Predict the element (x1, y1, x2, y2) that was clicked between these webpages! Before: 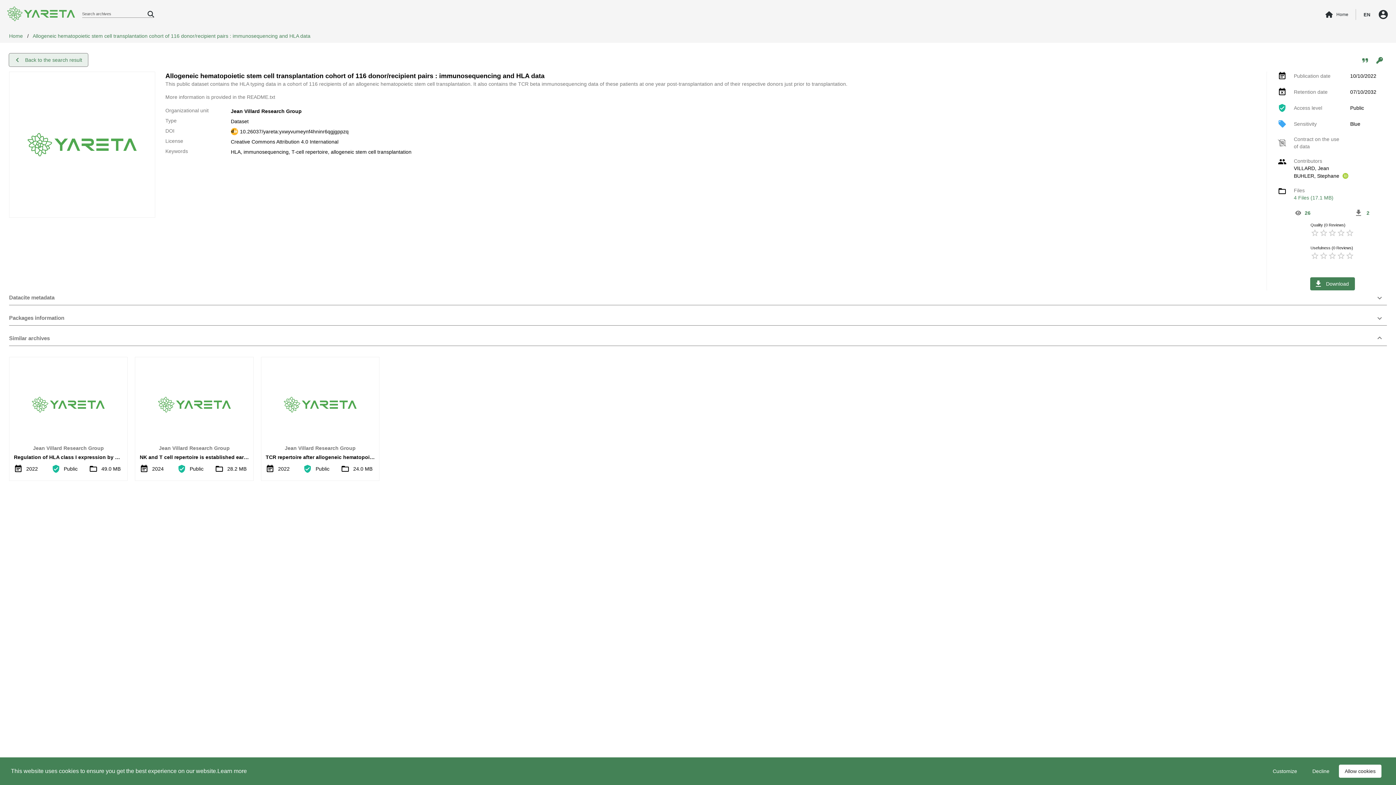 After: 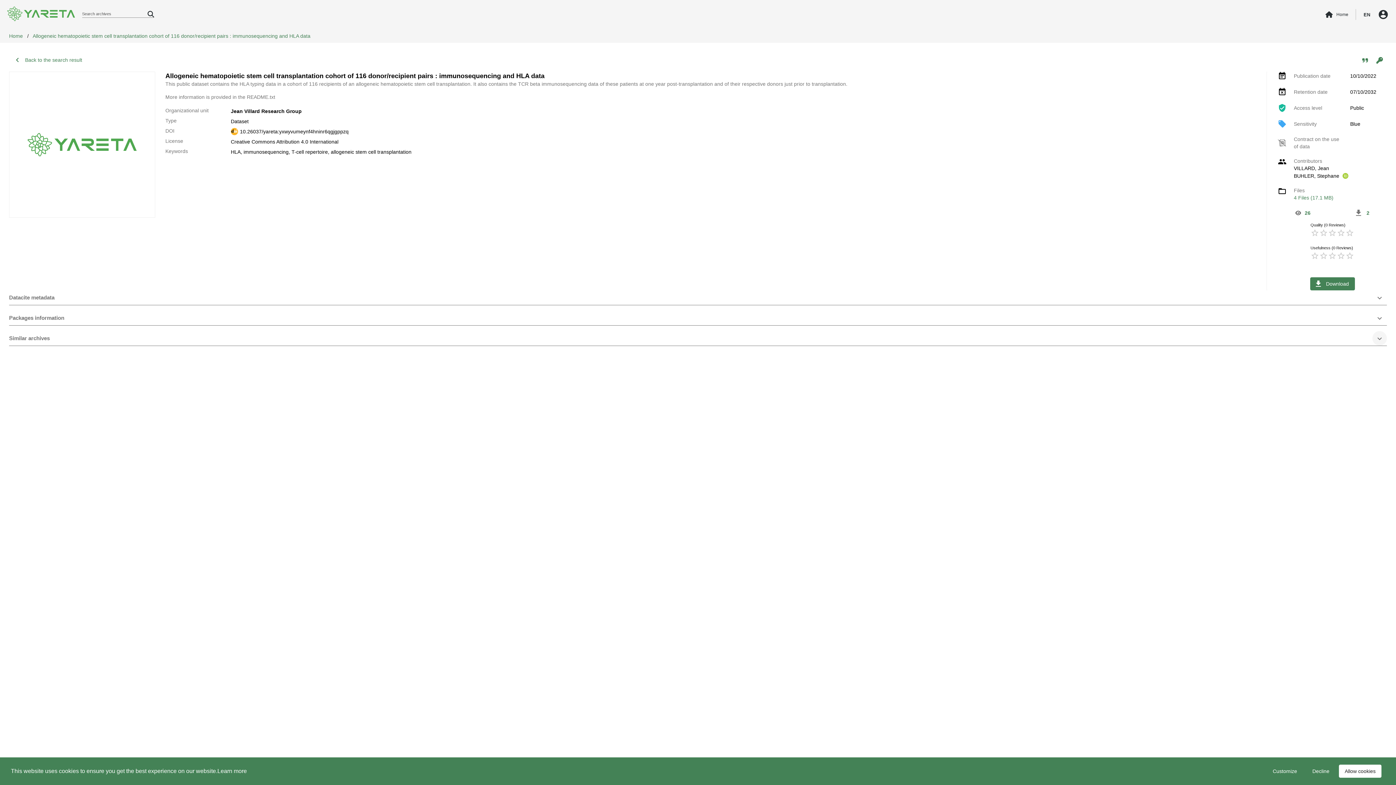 Action: bbox: (1372, 331, 1387, 345) label: keyboard_arrow_down